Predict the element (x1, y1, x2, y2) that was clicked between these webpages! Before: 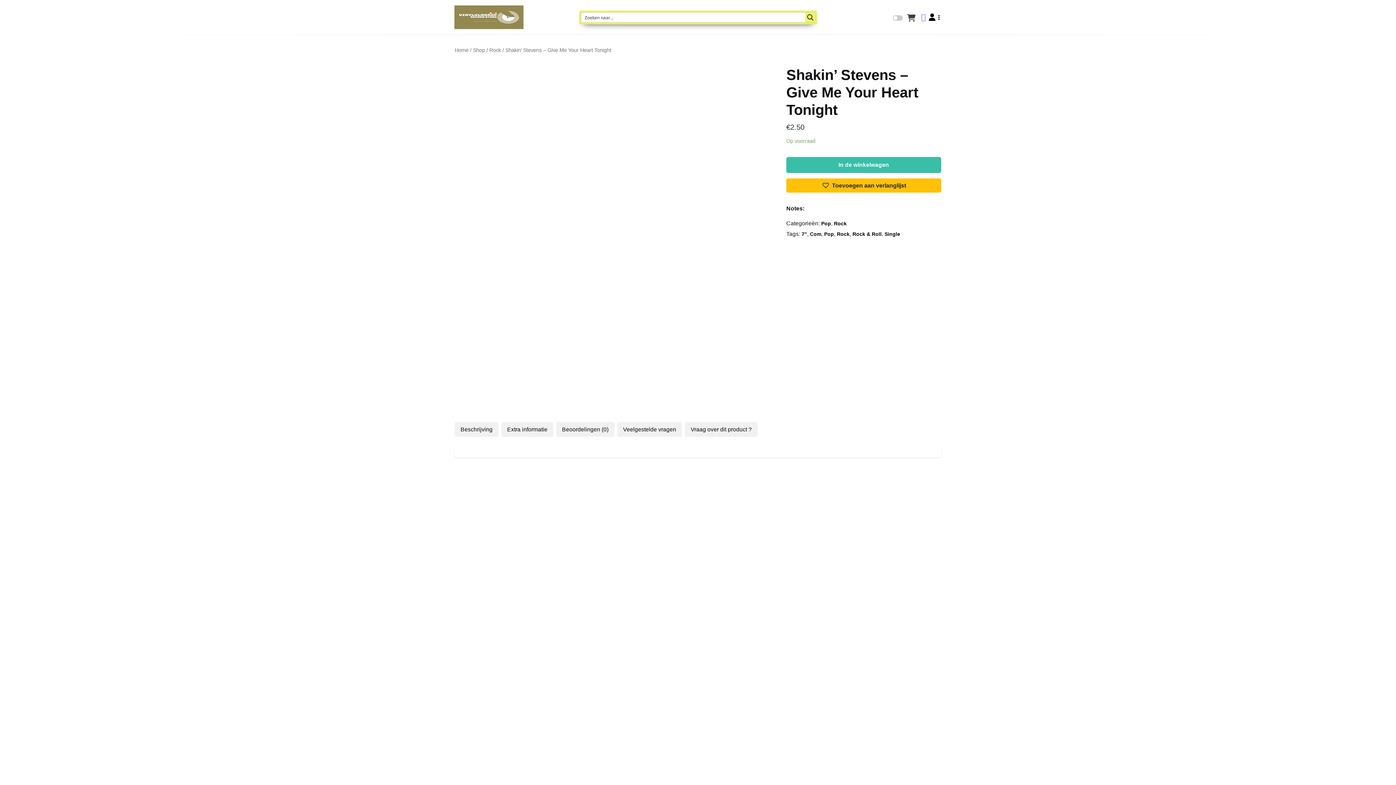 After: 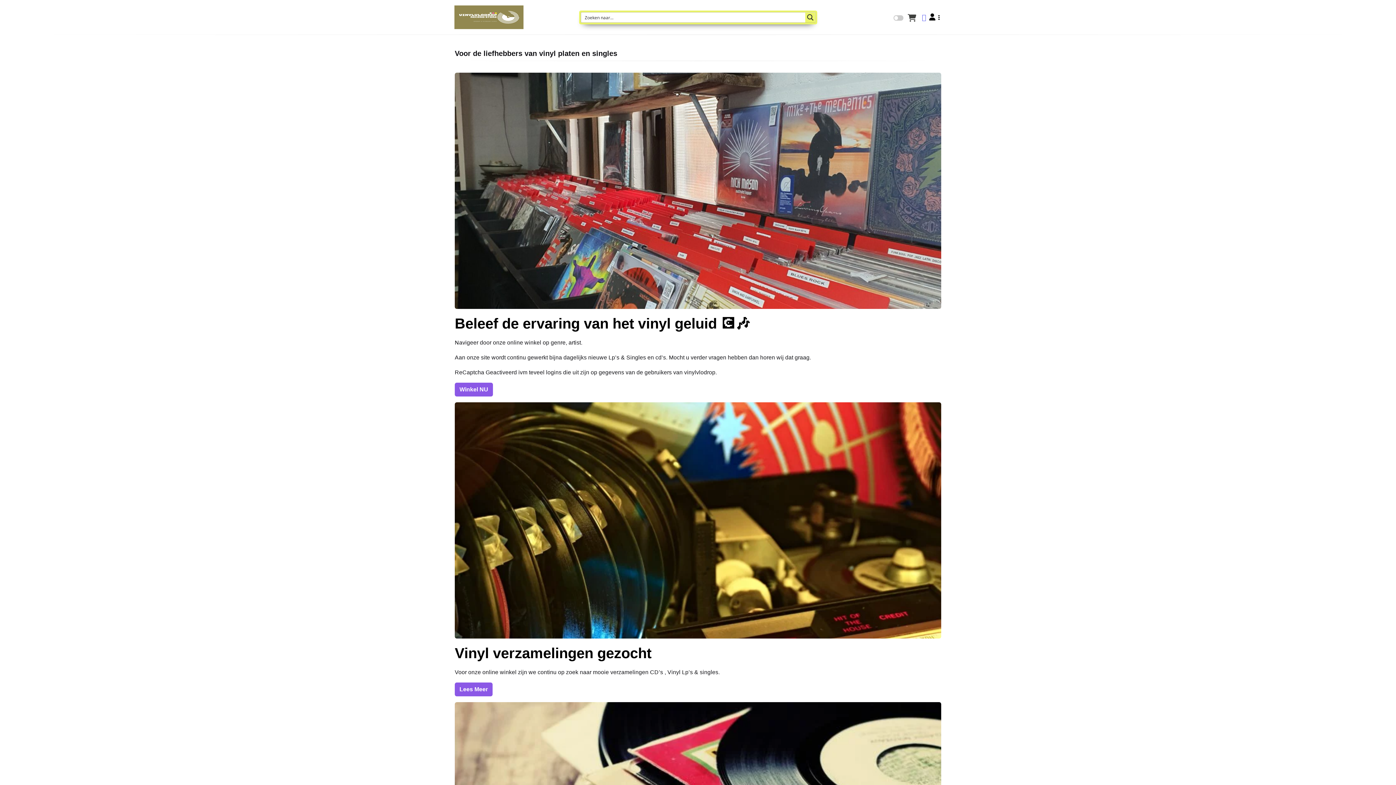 Action: bbox: (454, 5, 523, 29)